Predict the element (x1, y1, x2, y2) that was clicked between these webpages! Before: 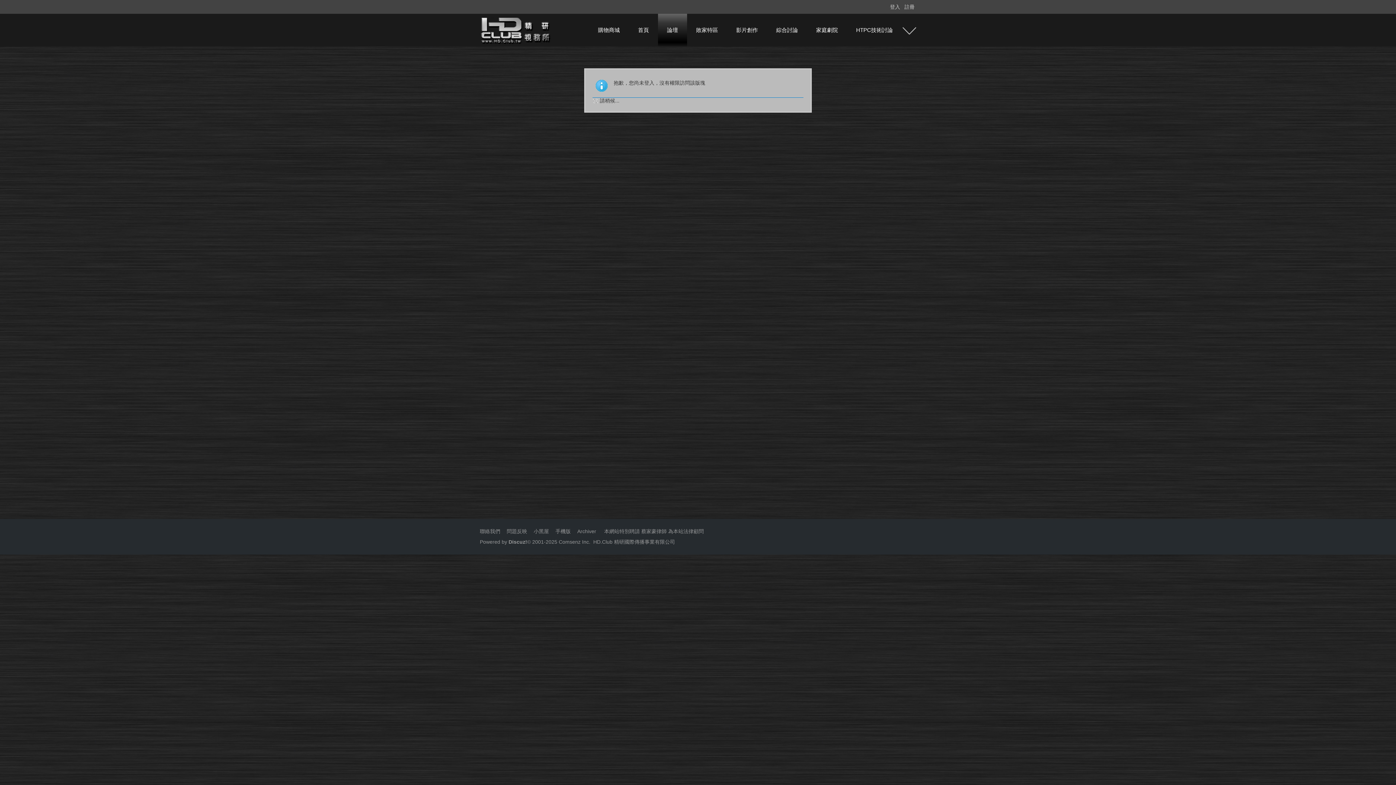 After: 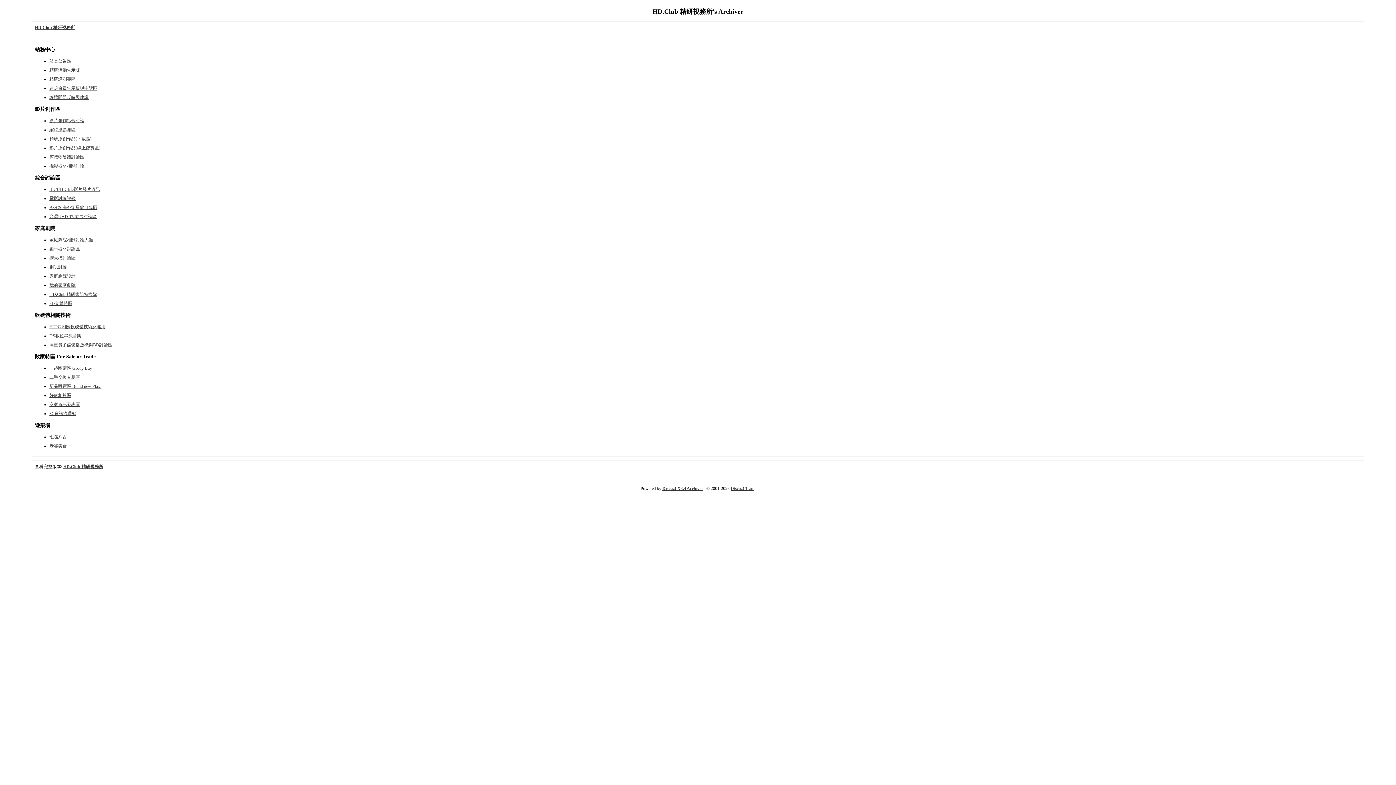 Action: label: Archiver bbox: (577, 528, 596, 534)